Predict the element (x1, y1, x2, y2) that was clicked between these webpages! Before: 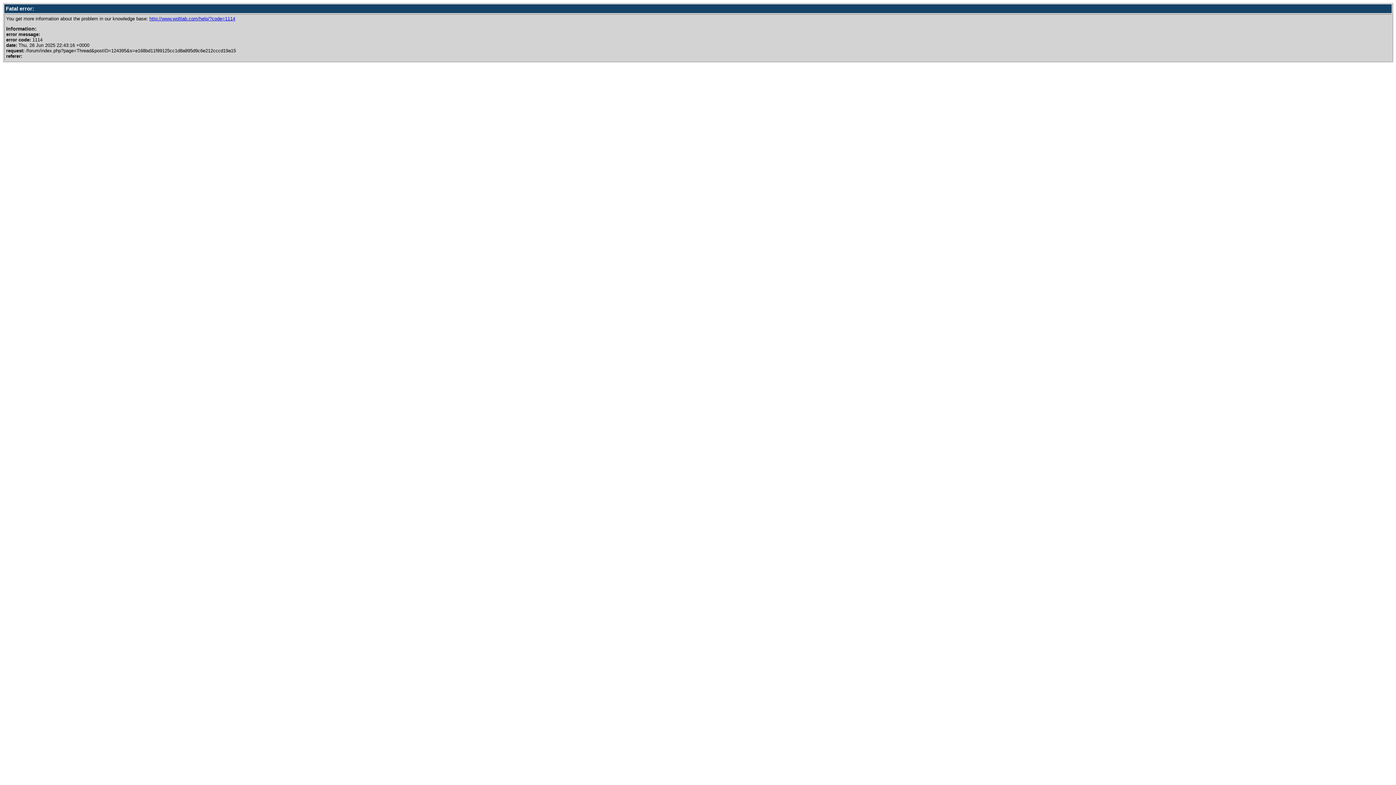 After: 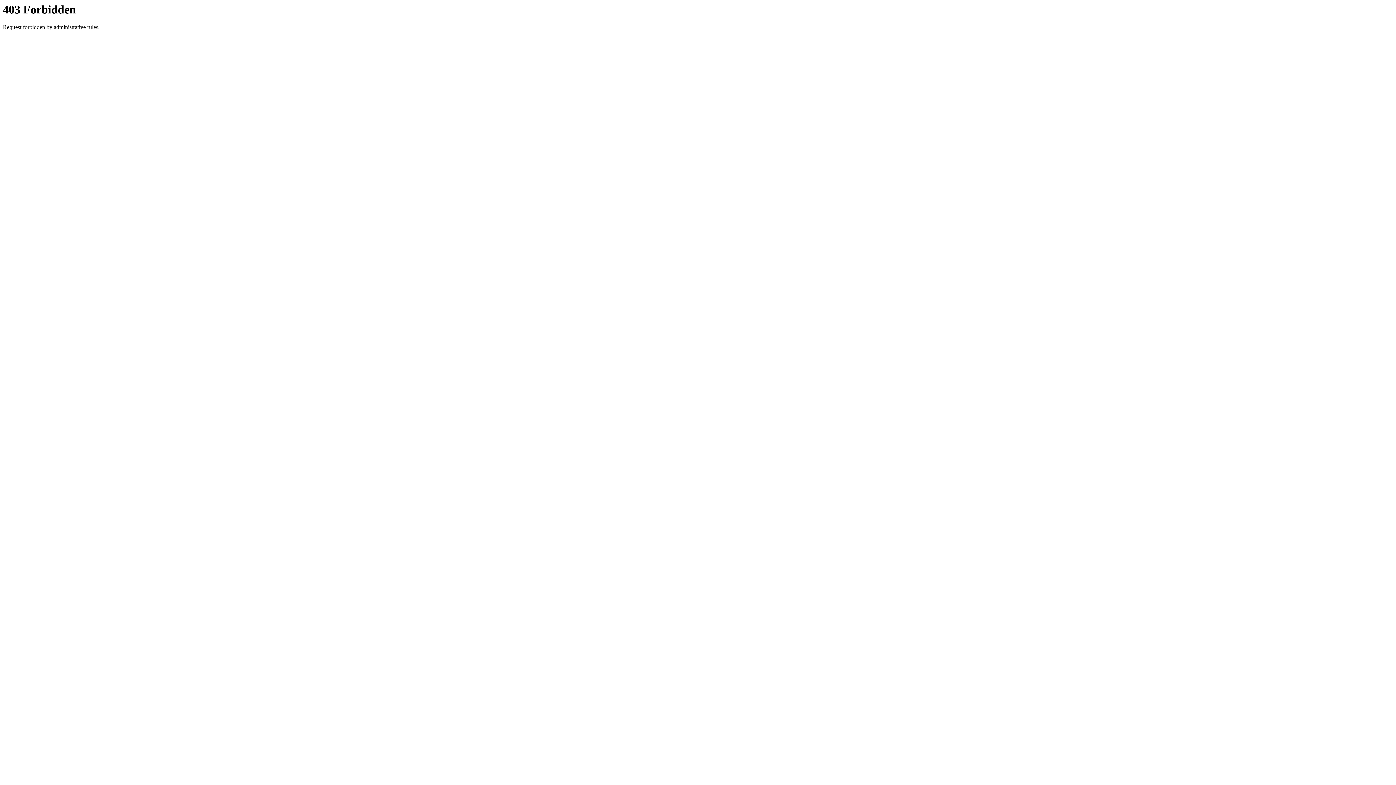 Action: bbox: (149, 16, 235, 21) label: http://www.woltlab.com/help/?code=1114